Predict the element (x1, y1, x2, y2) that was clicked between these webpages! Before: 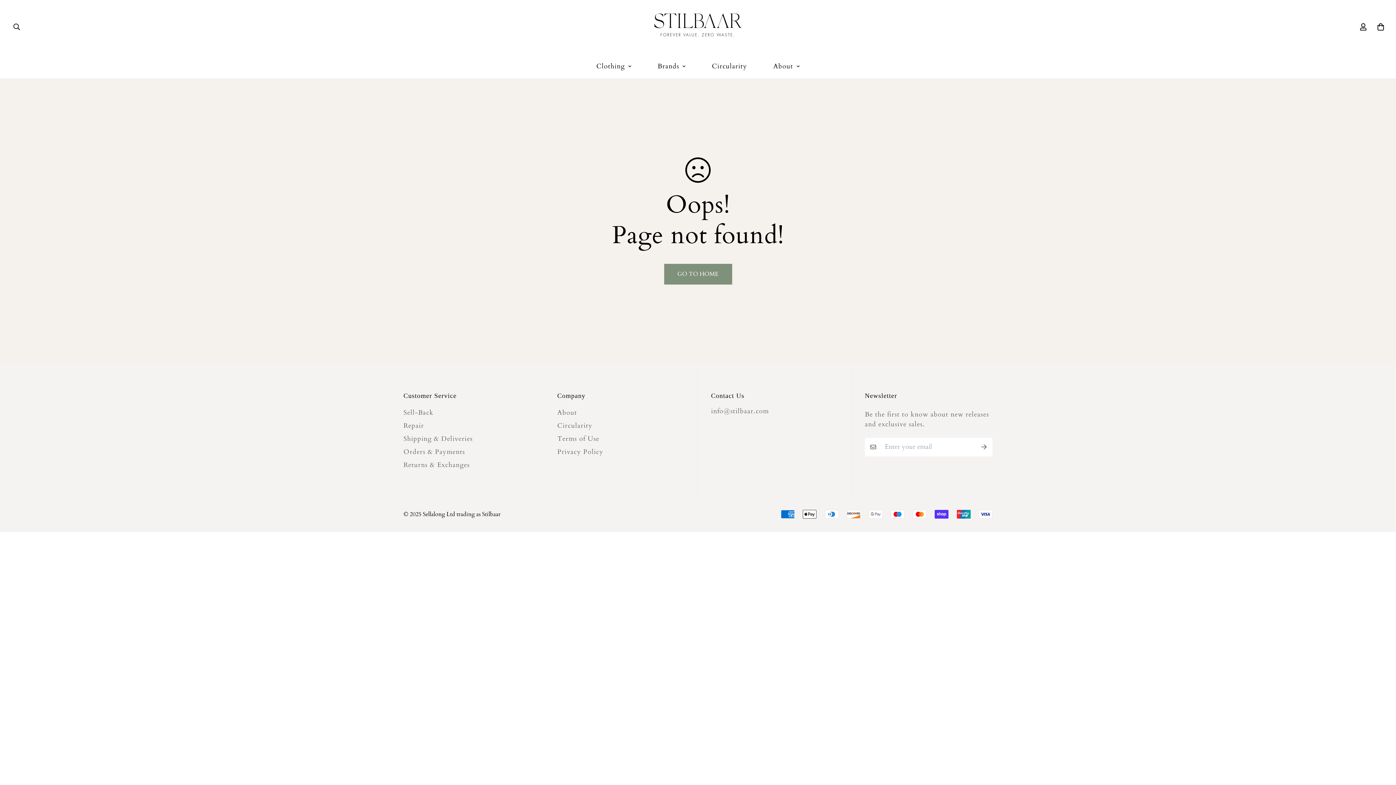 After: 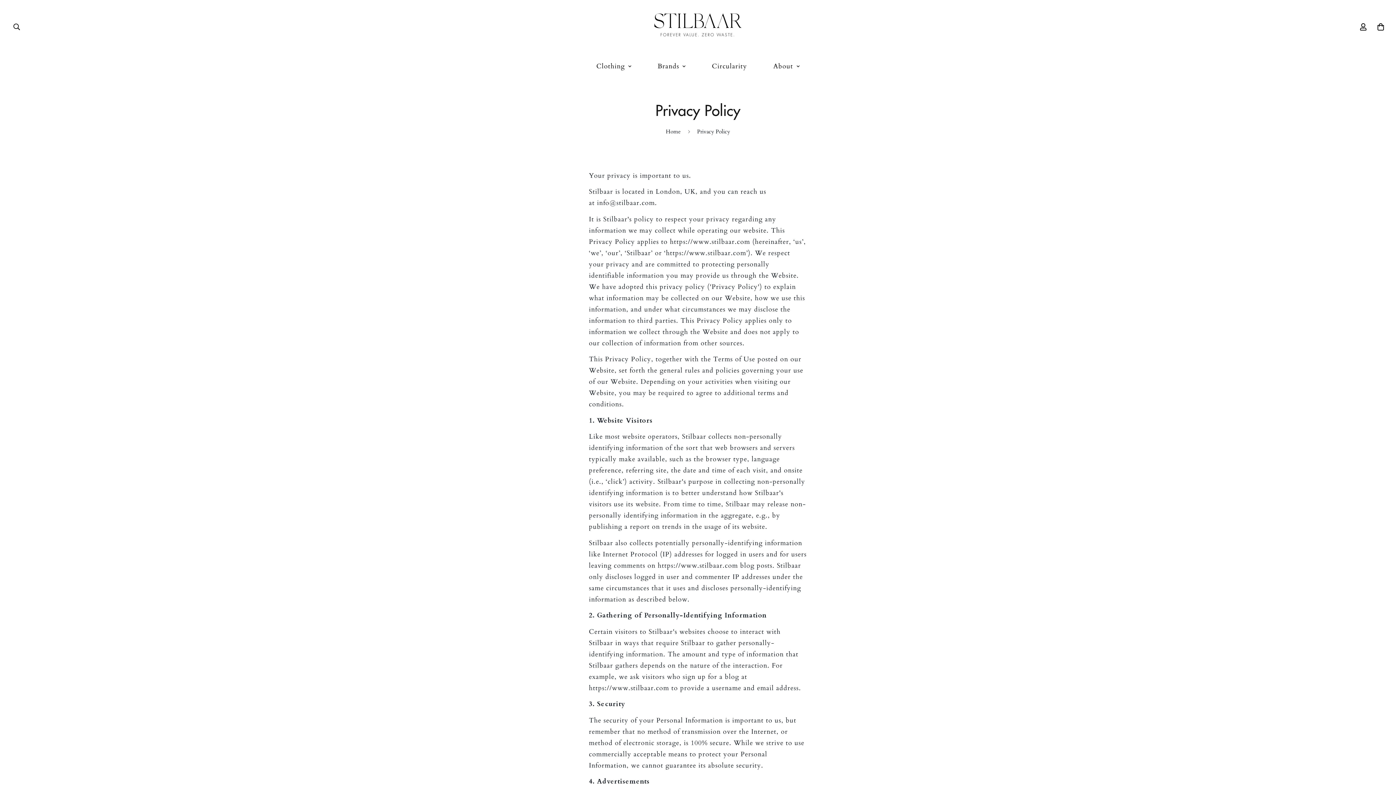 Action: label: Privacy Policy bbox: (557, 447, 603, 456)